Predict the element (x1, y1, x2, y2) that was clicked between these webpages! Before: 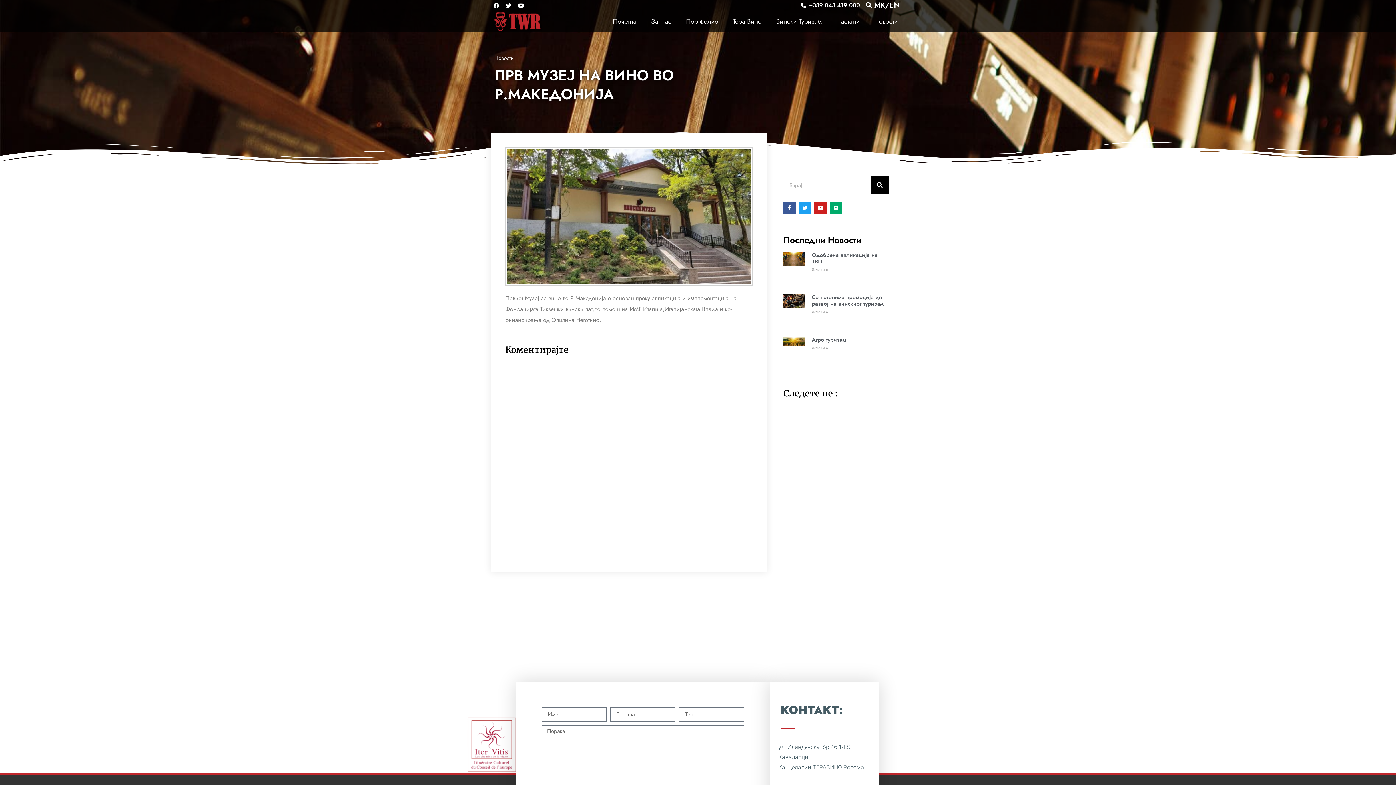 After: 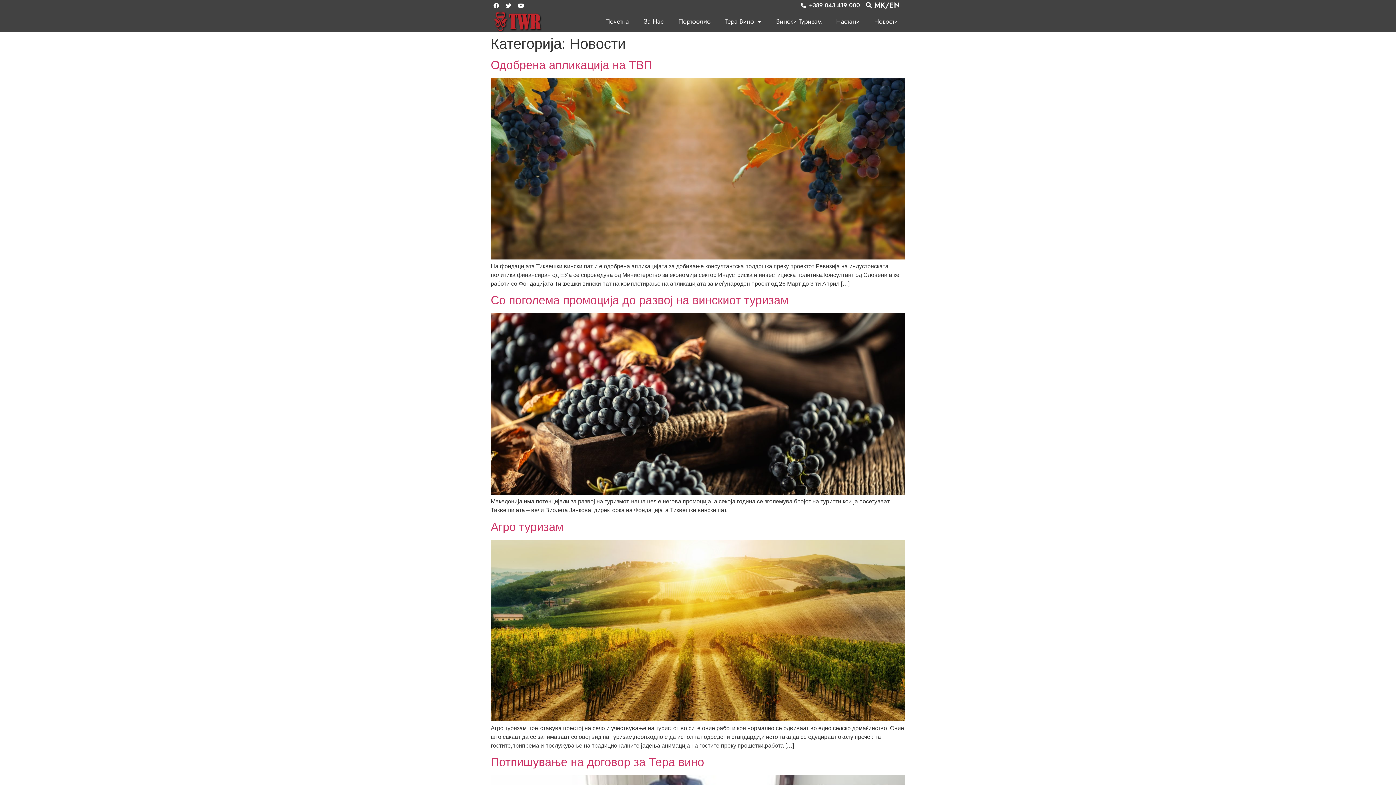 Action: label: Новости bbox: (494, 54, 513, 62)